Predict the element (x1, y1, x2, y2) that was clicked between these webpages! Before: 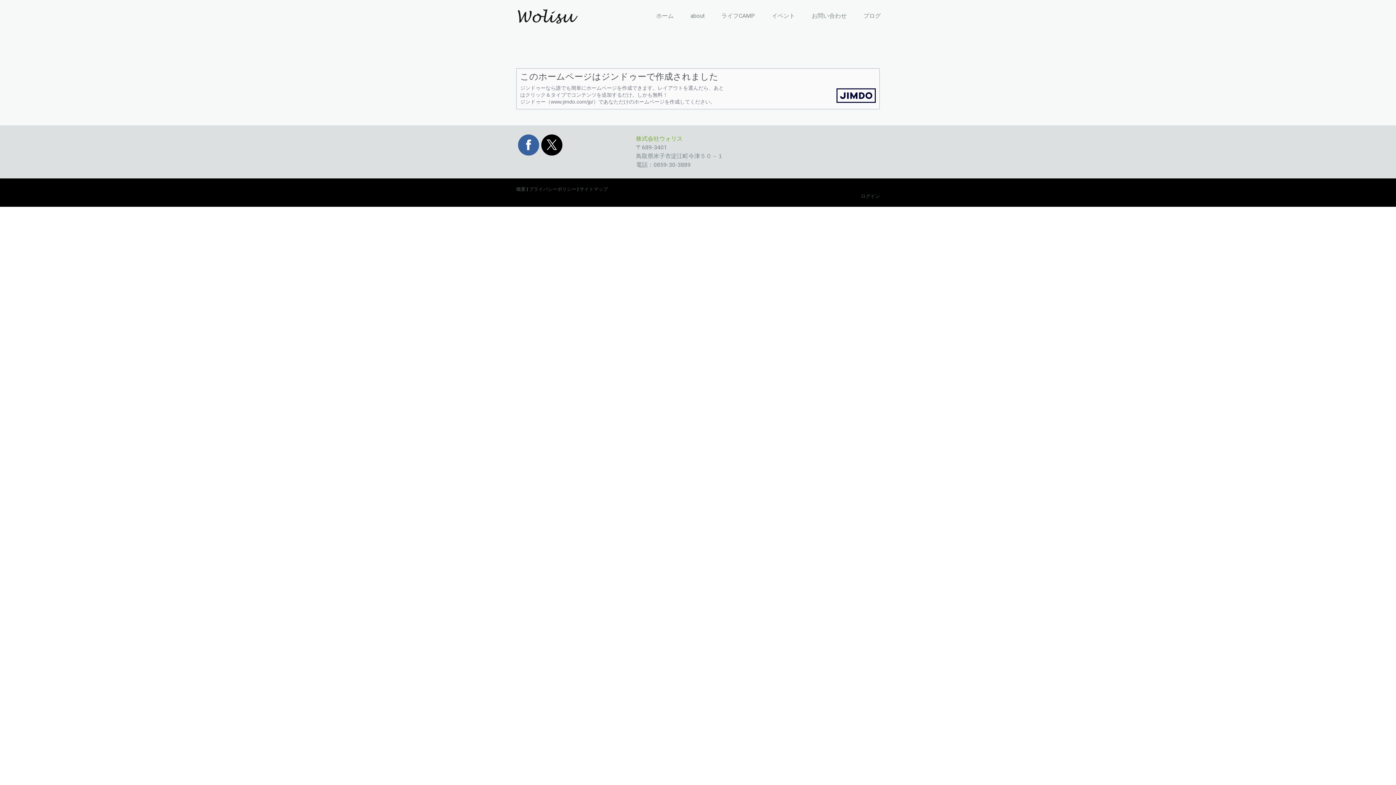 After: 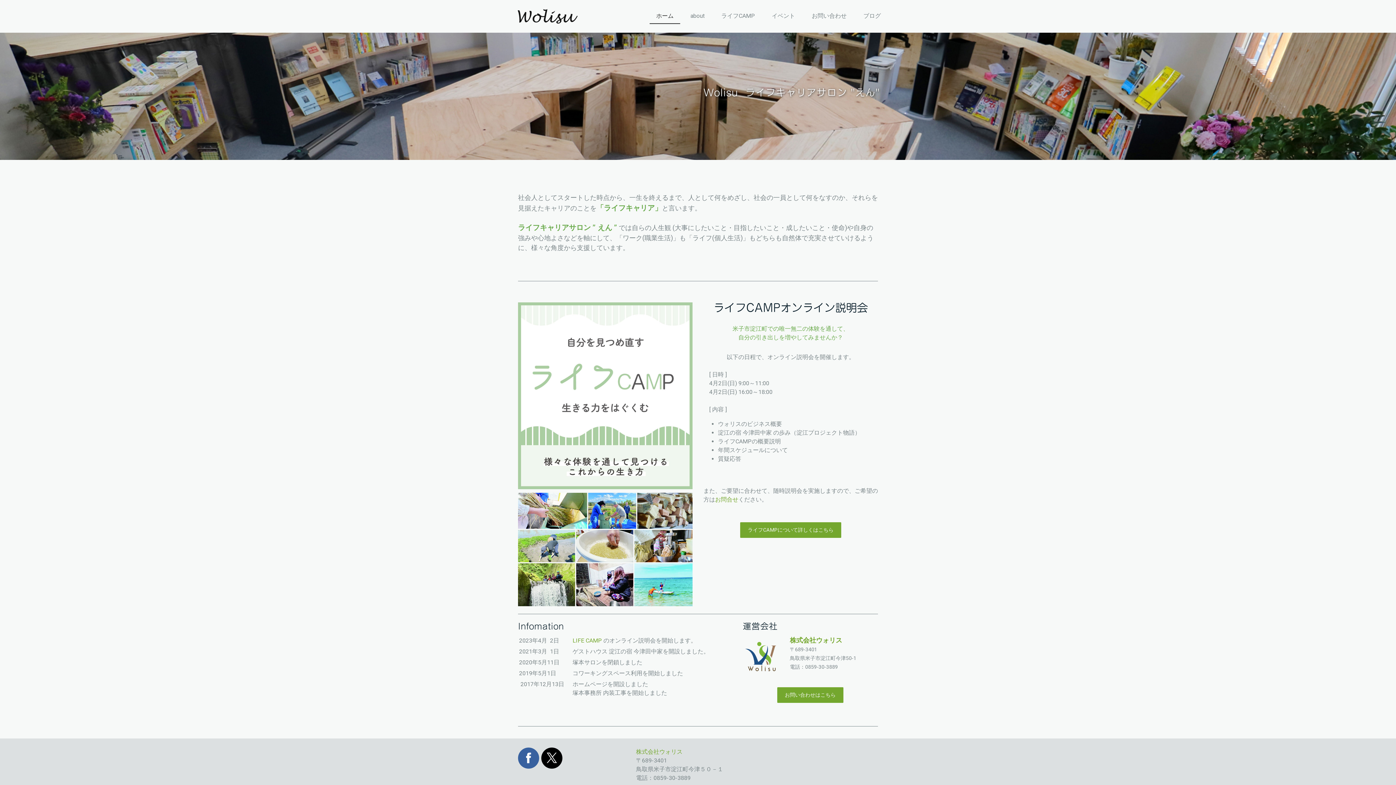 Action: label: ホーム bbox: (649, 8, 680, 24)